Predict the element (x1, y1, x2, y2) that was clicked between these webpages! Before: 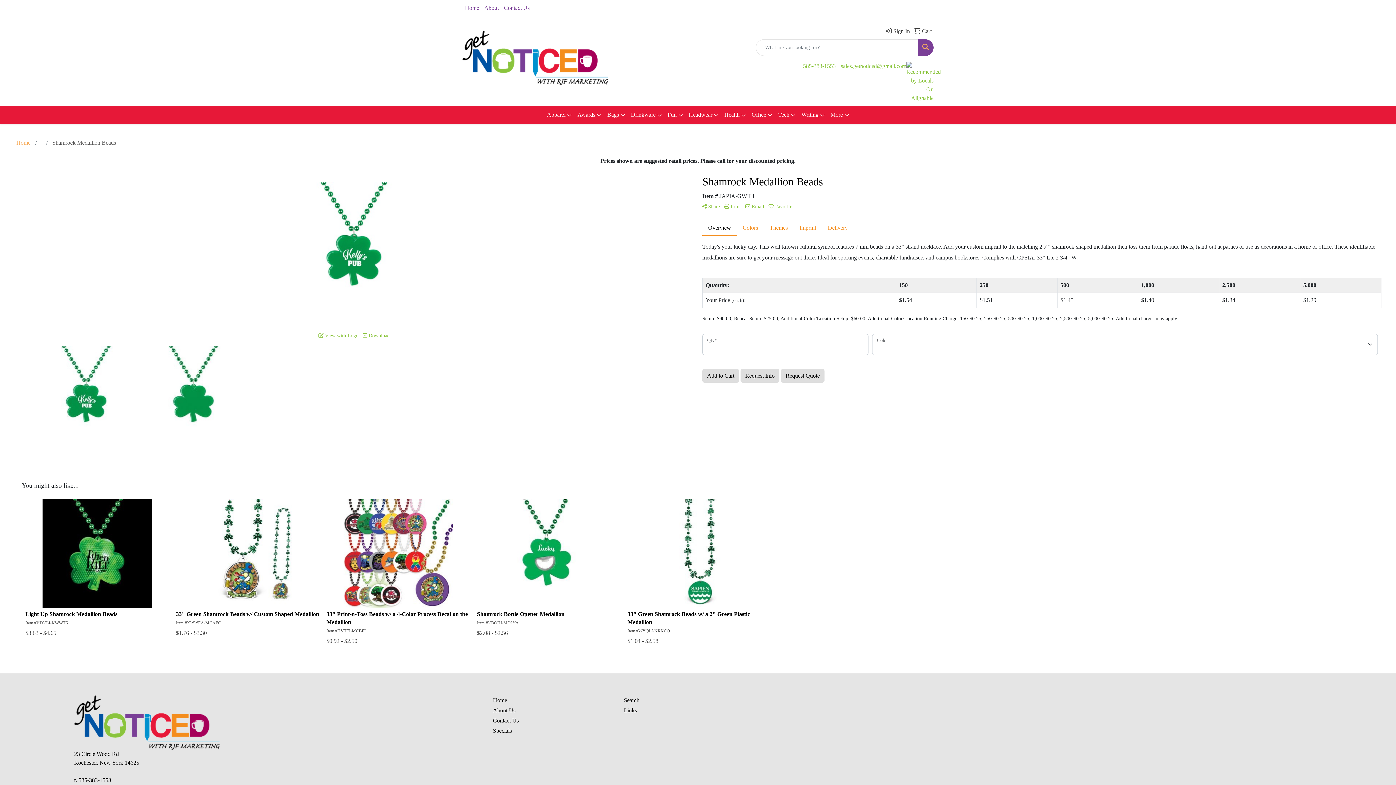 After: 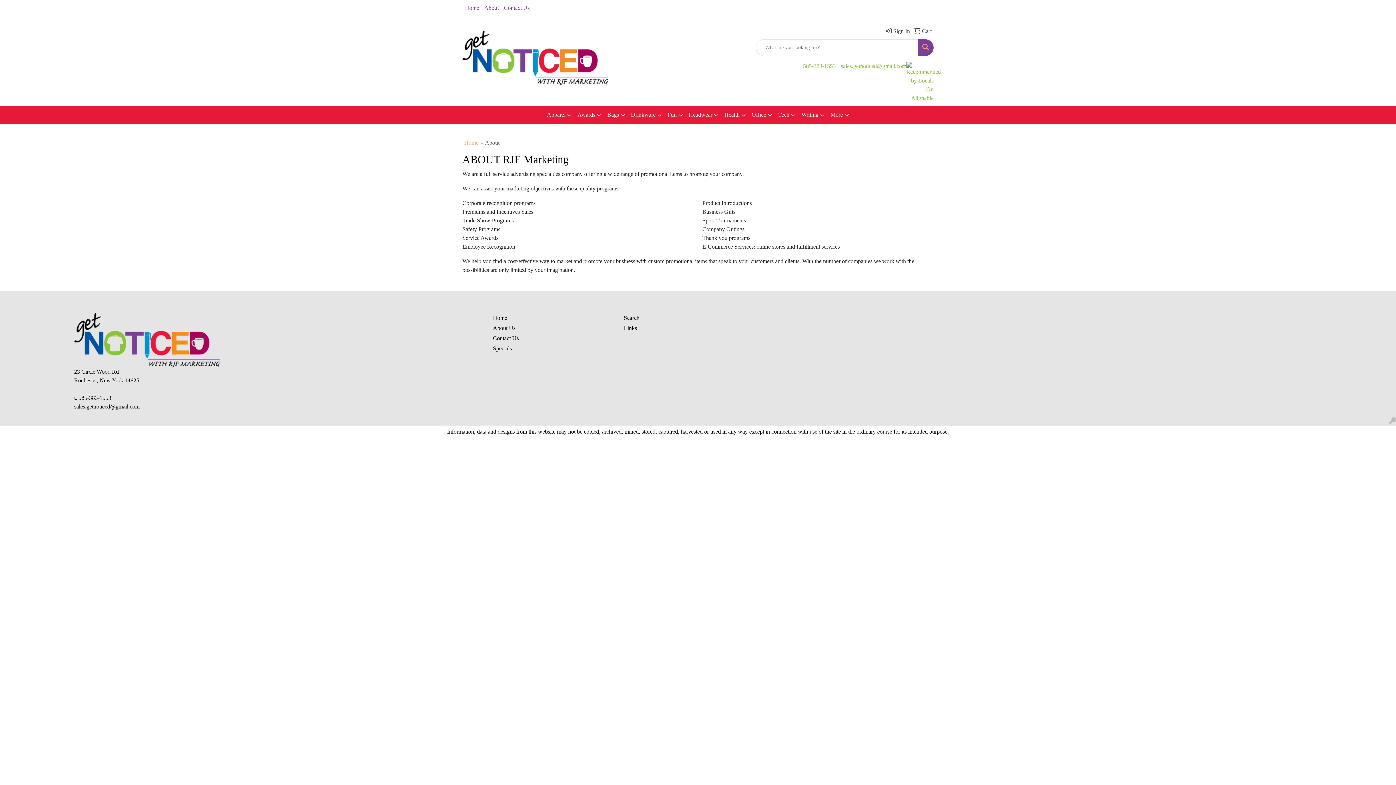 Action: label: About bbox: (481, 0, 501, 16)